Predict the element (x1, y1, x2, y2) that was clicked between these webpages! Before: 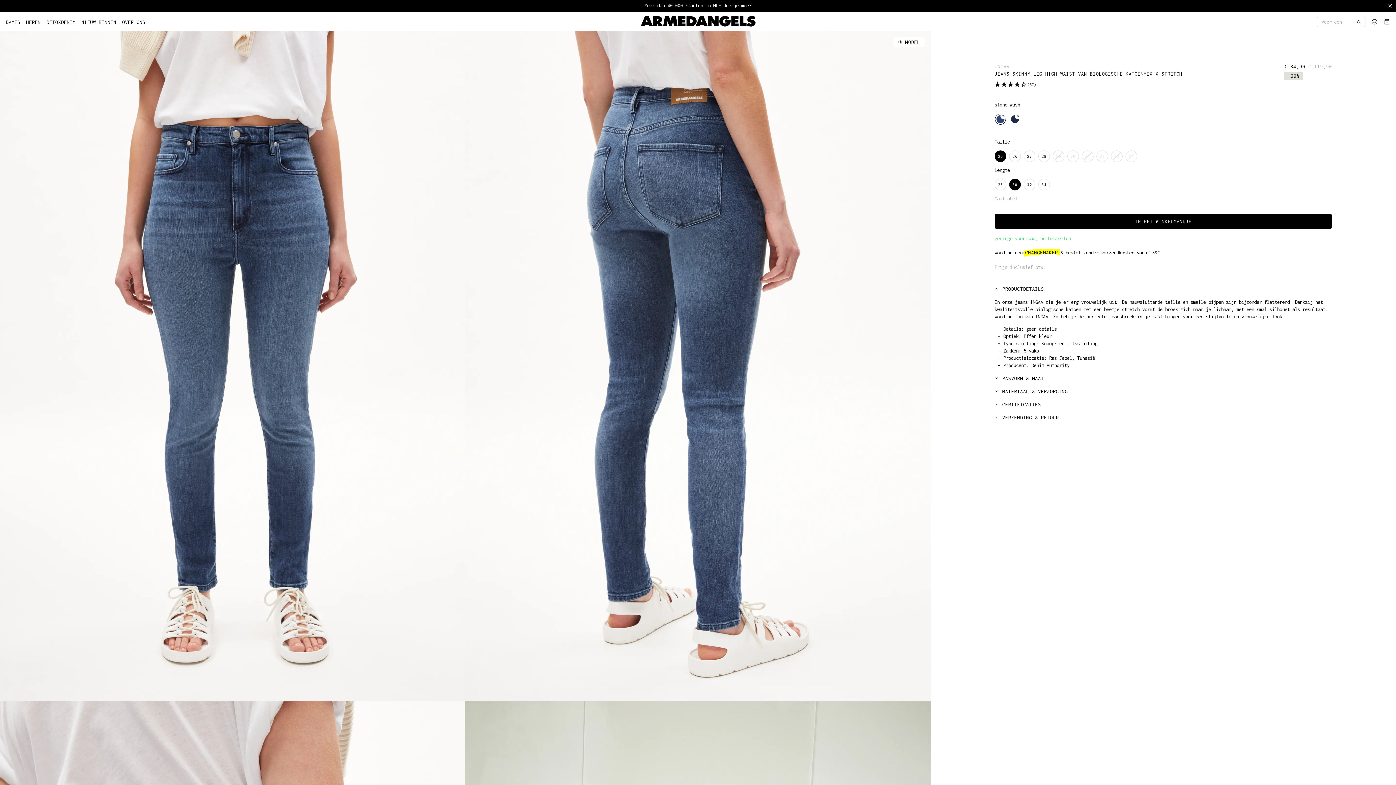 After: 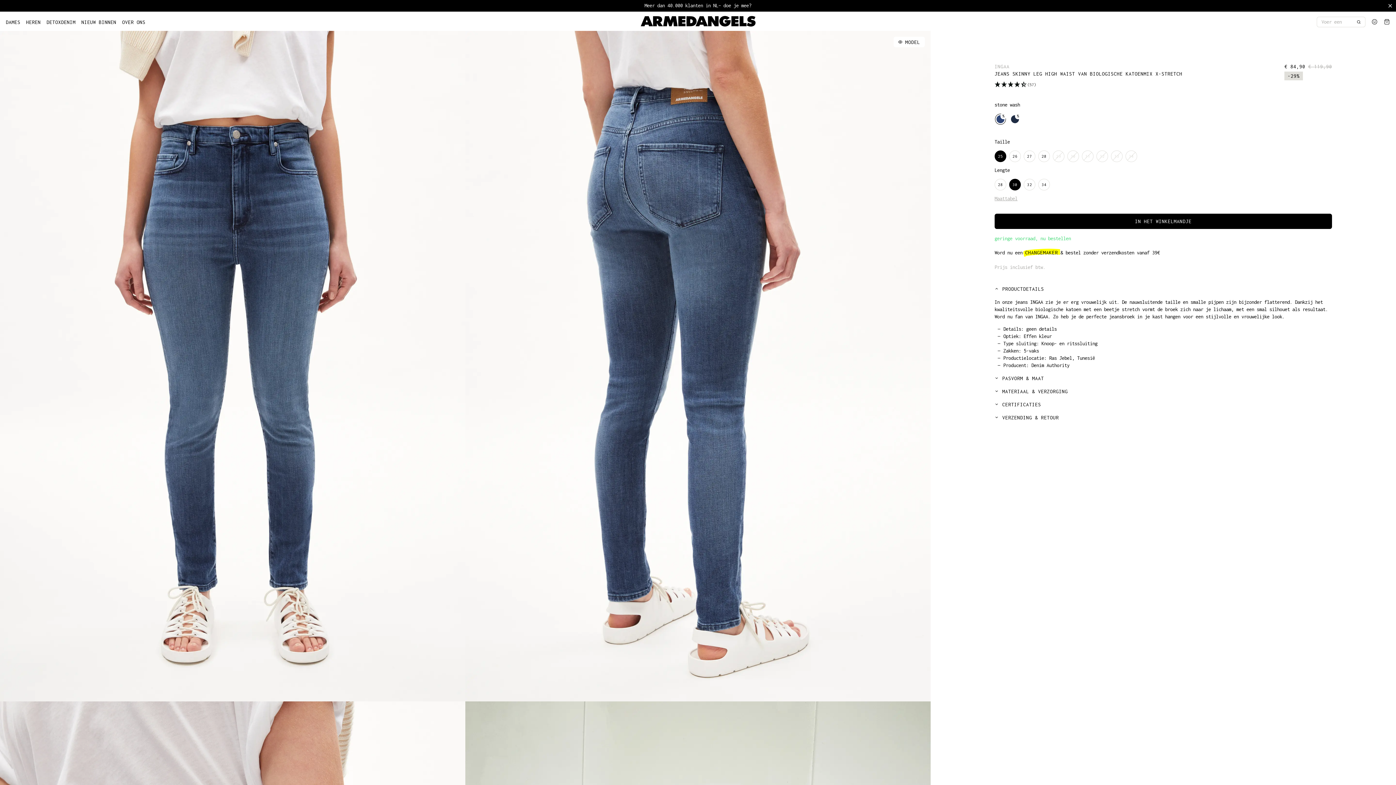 Action: bbox: (995, 113, 1006, 124)